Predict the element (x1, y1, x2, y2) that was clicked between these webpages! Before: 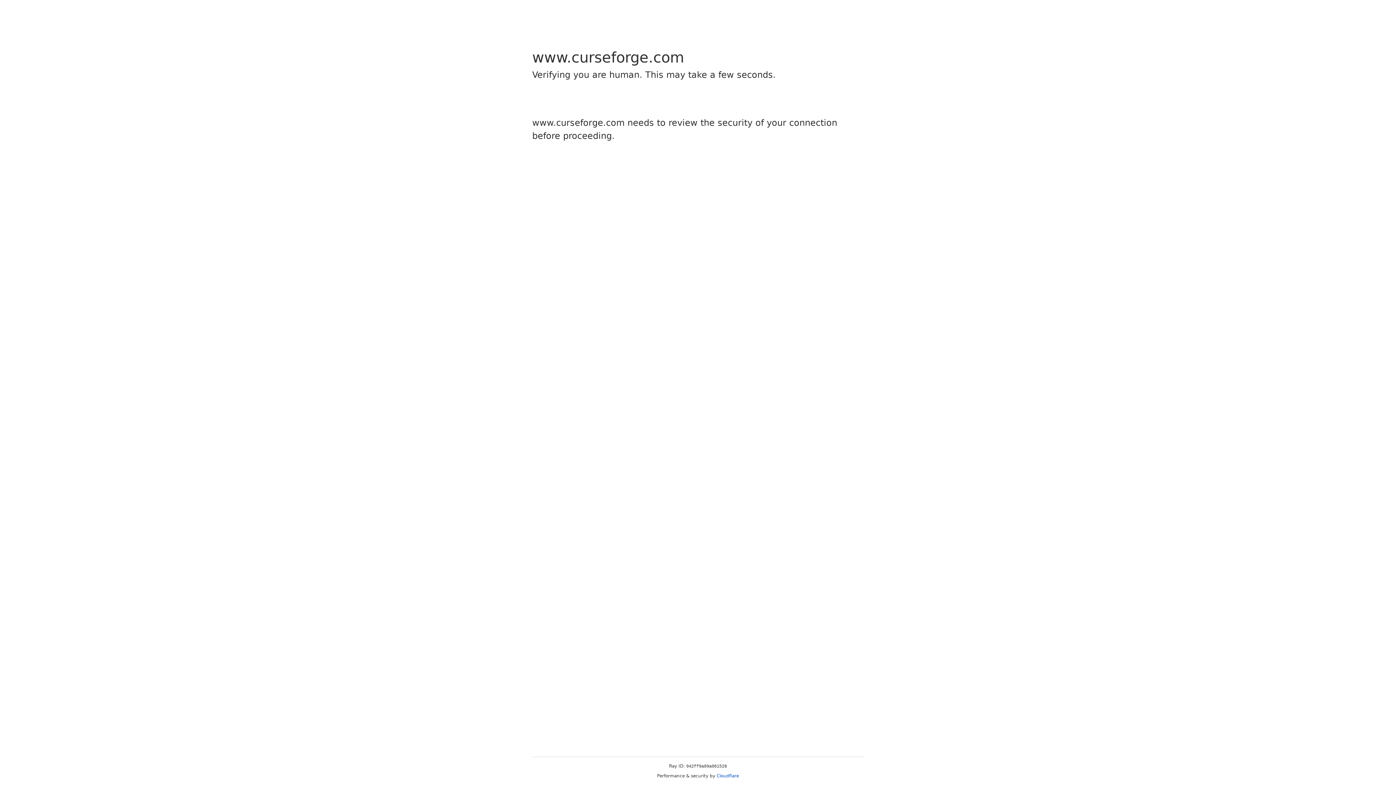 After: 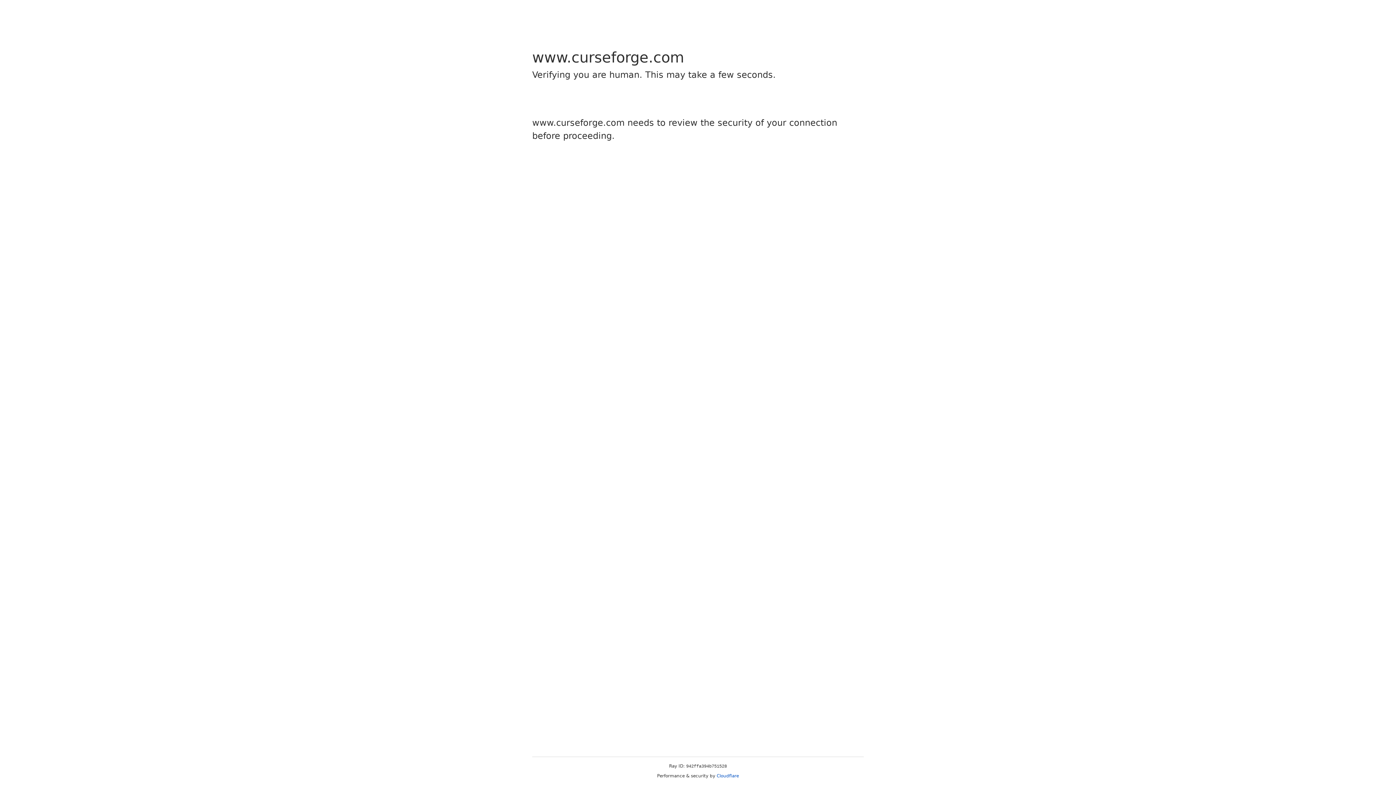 Action: bbox: (716, 773, 739, 778) label: Cloudflare